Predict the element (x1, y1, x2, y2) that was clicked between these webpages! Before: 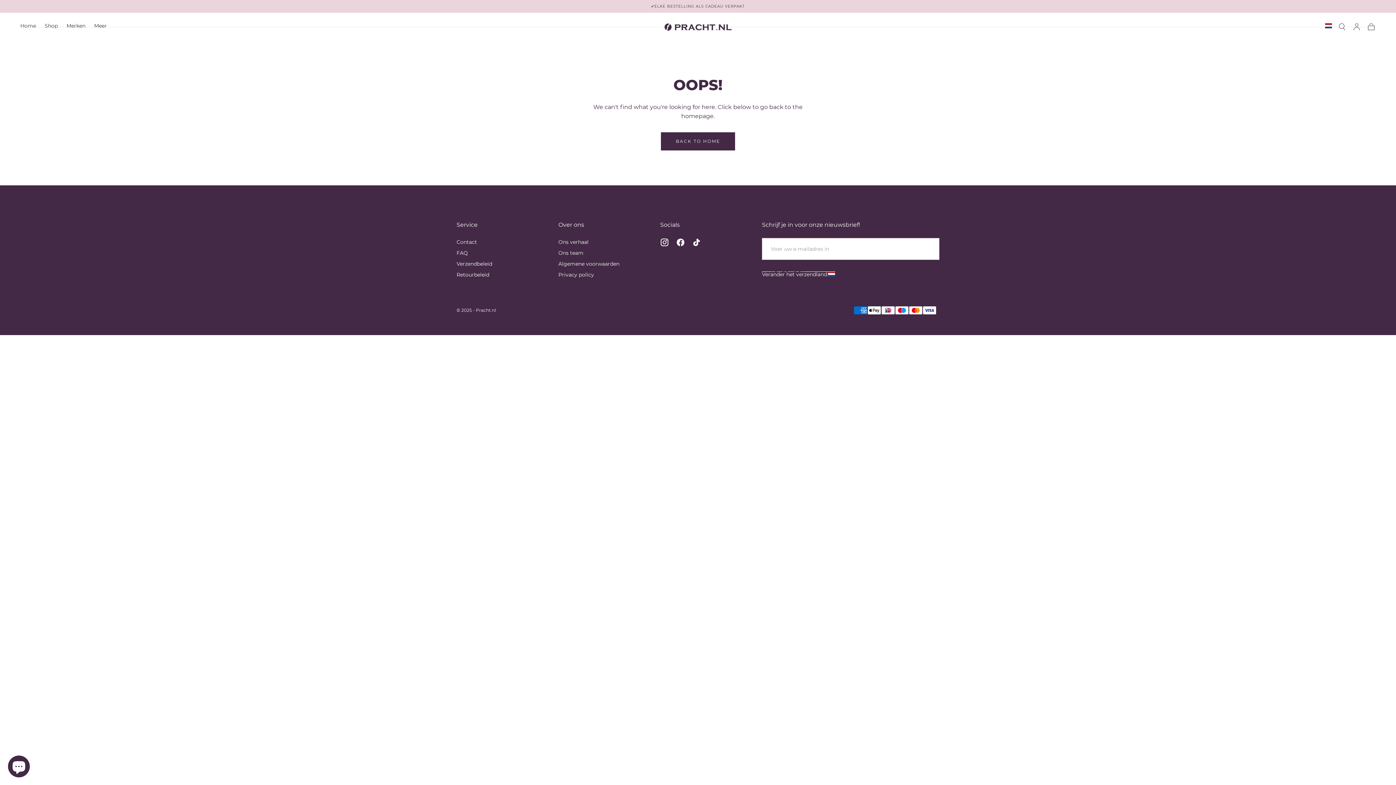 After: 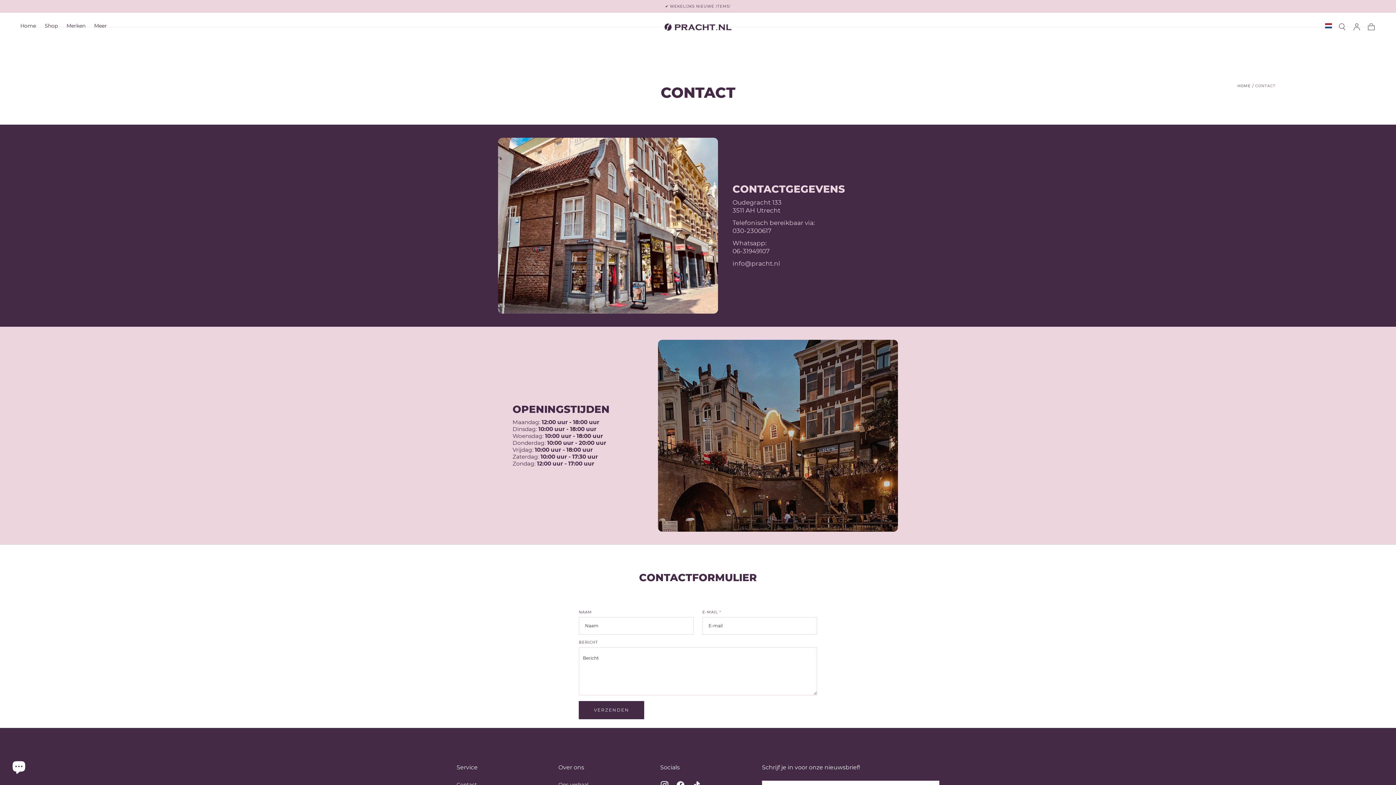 Action: label: Contact bbox: (456, 238, 492, 246)